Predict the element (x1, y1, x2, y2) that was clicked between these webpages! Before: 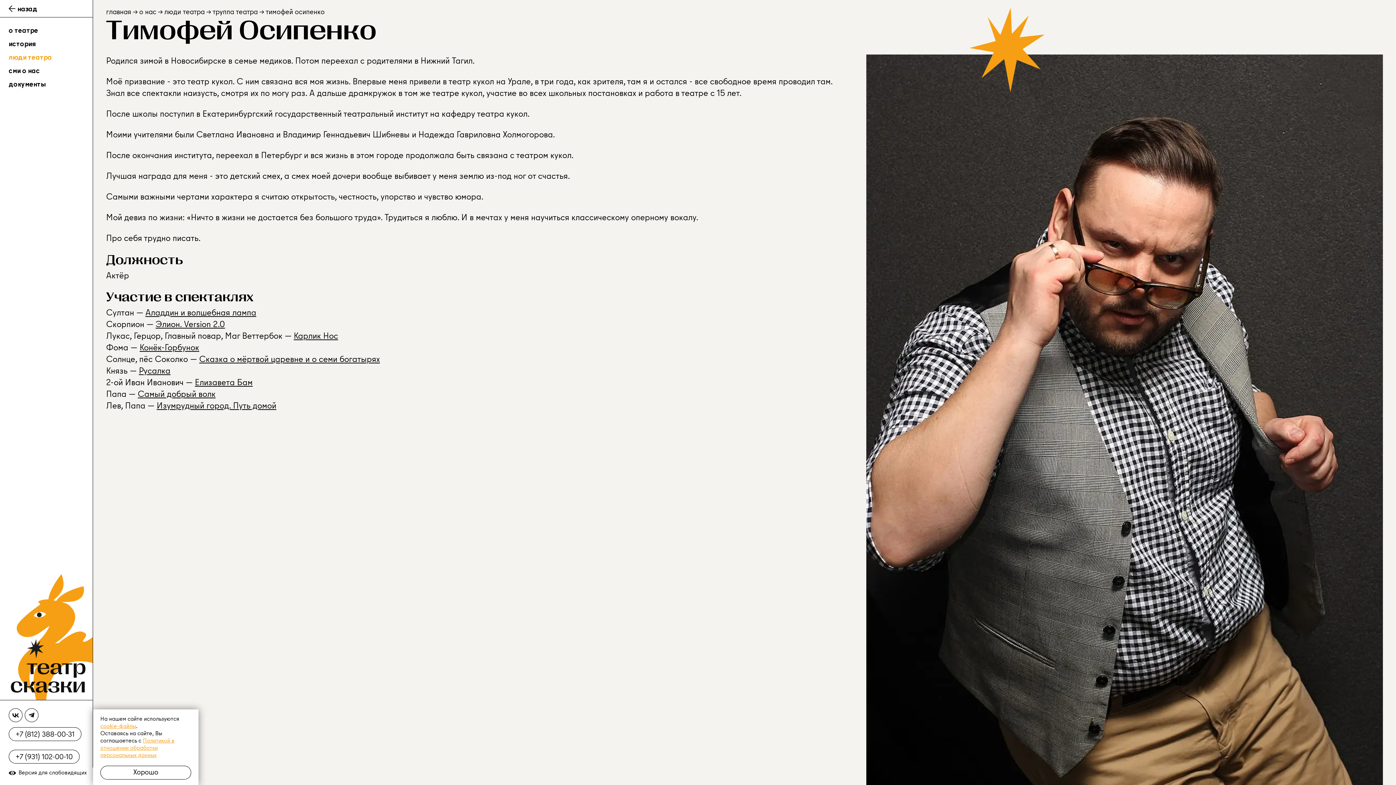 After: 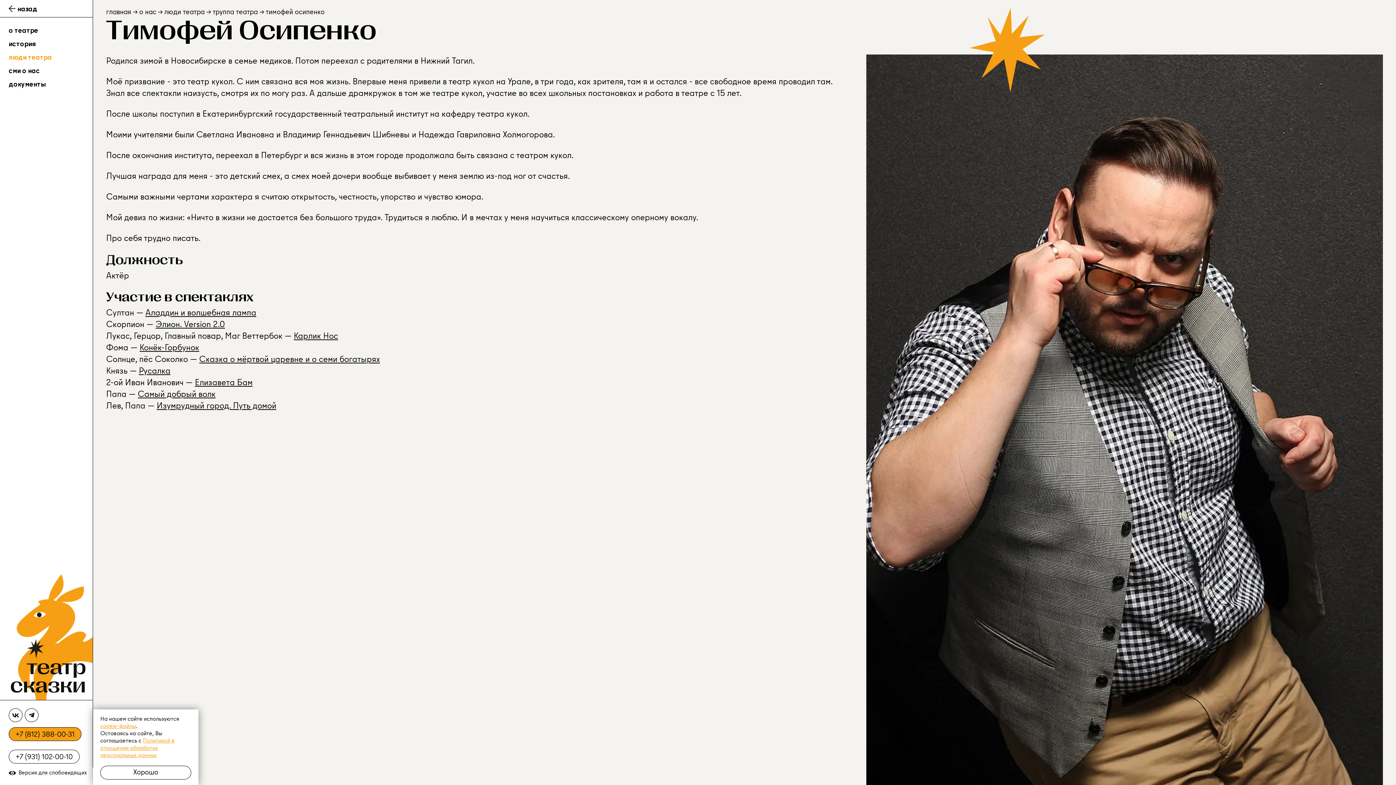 Action: bbox: (8, 727, 81, 741) label: +7 (812) 388-00-31